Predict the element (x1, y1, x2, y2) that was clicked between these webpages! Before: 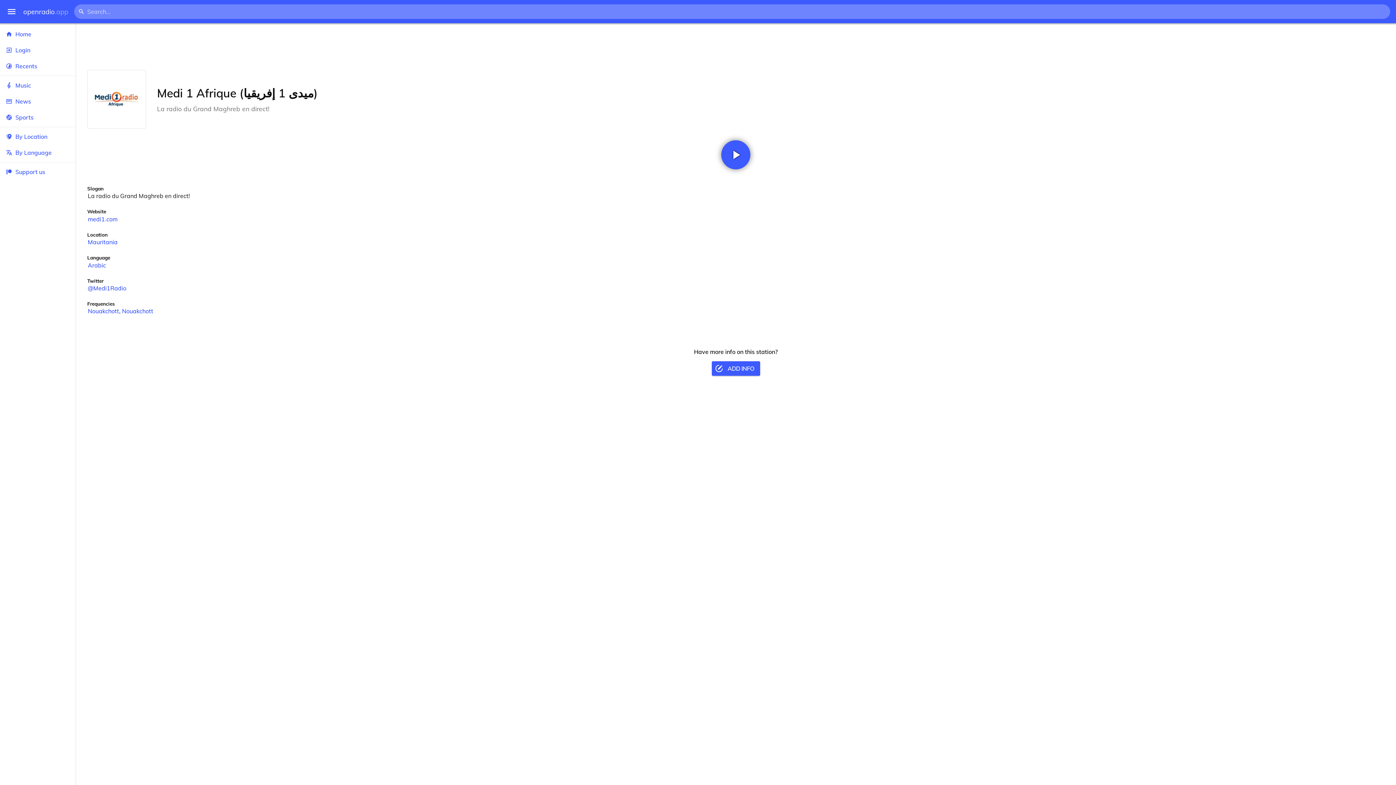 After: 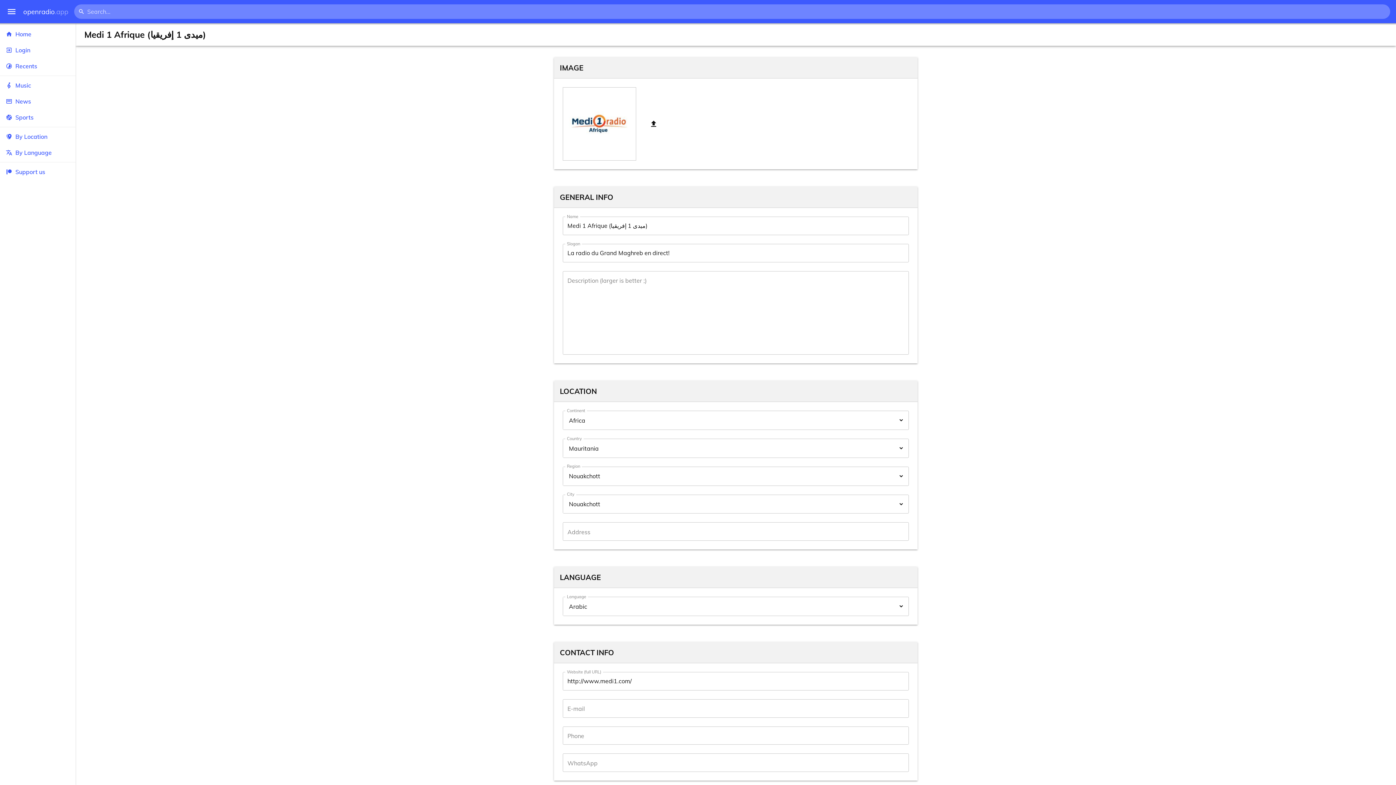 Action: bbox: (711, 361, 760, 376) label: ADD INFO